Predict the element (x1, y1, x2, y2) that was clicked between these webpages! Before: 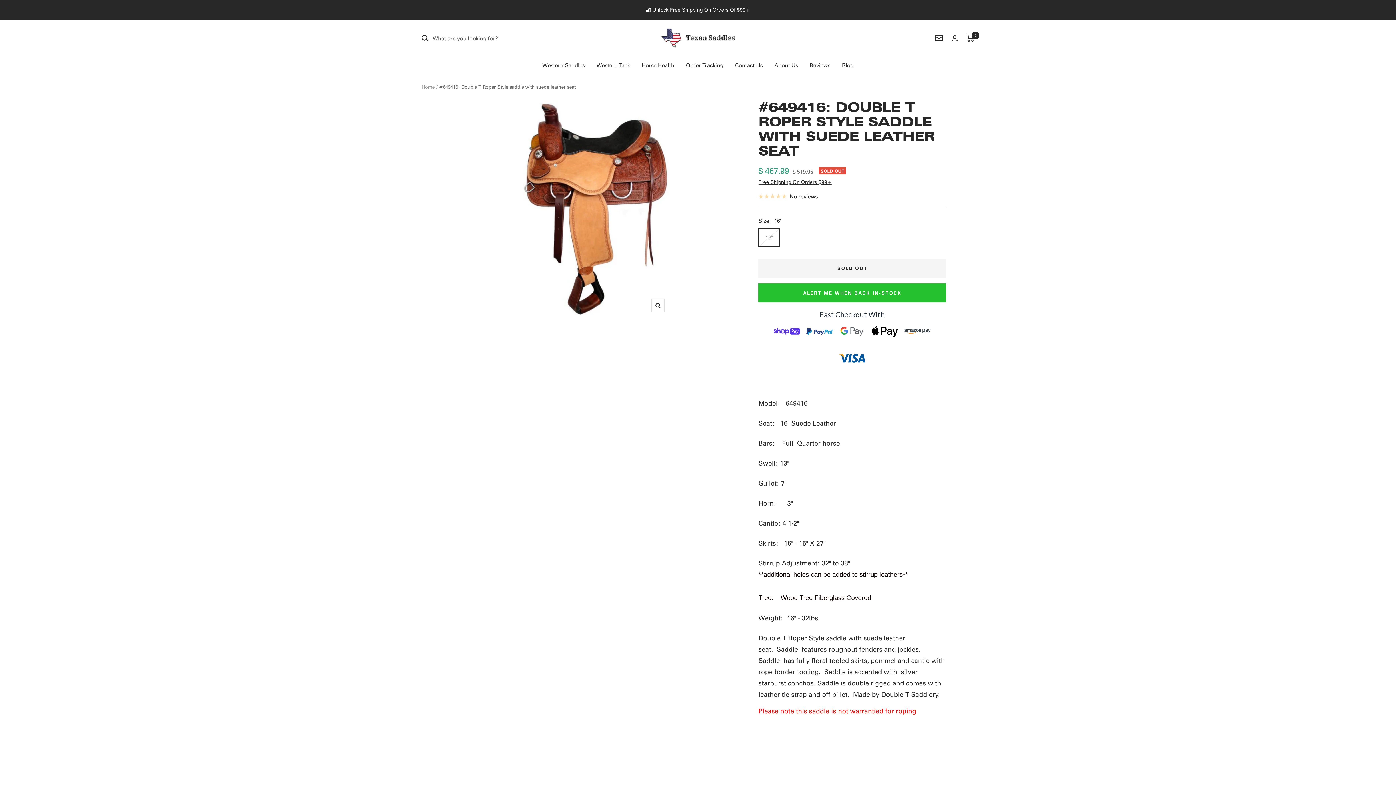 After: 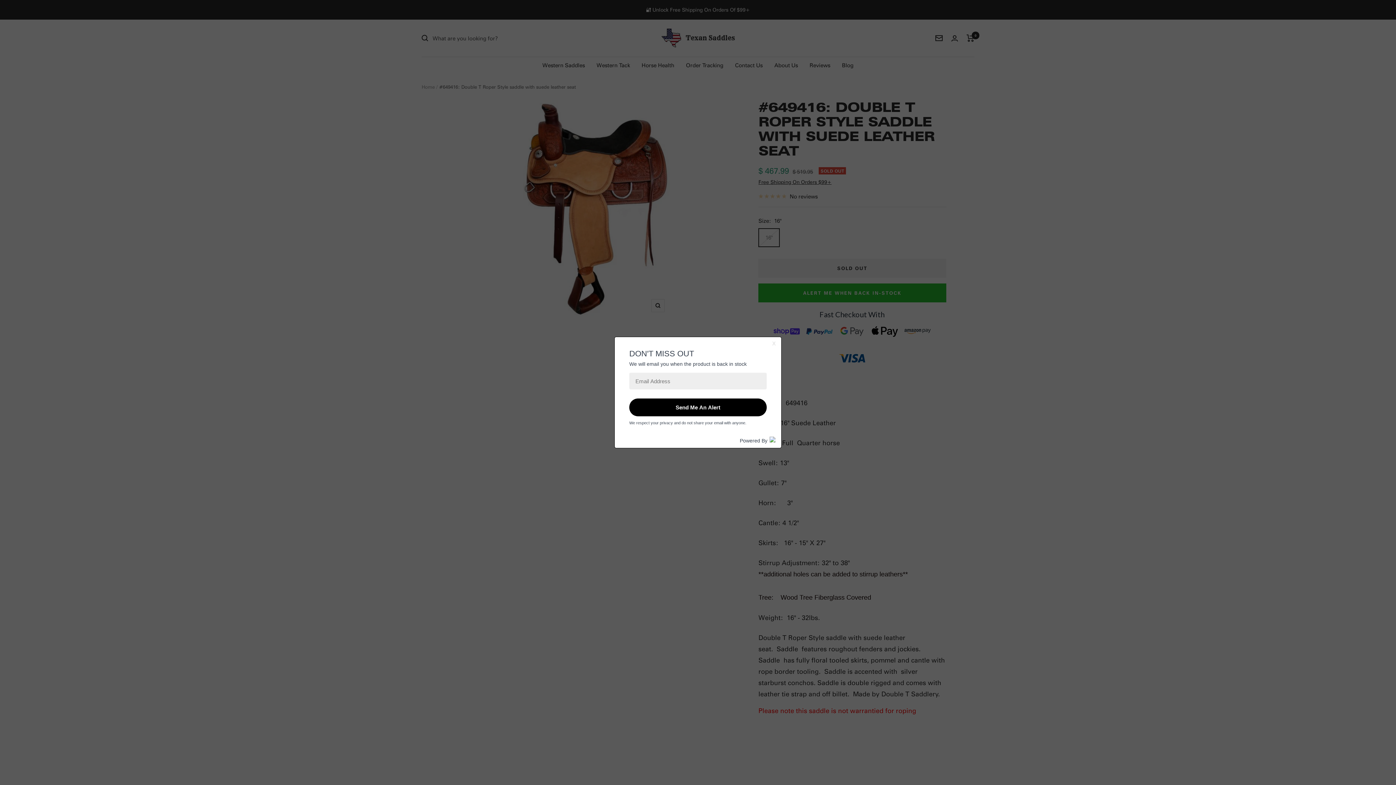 Action: bbox: (758, 283, 946, 302) label: ALERT ME WHEN BACK IN-STOCK